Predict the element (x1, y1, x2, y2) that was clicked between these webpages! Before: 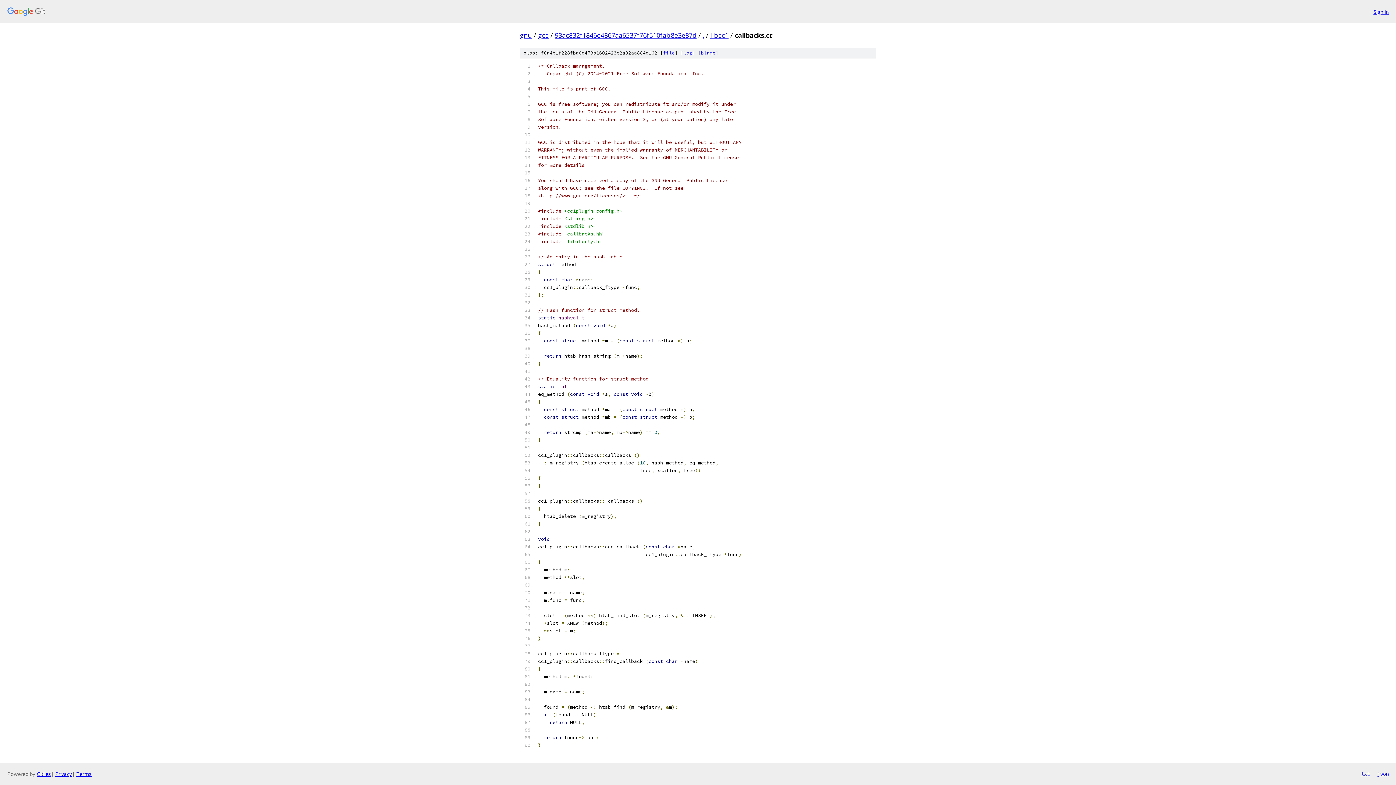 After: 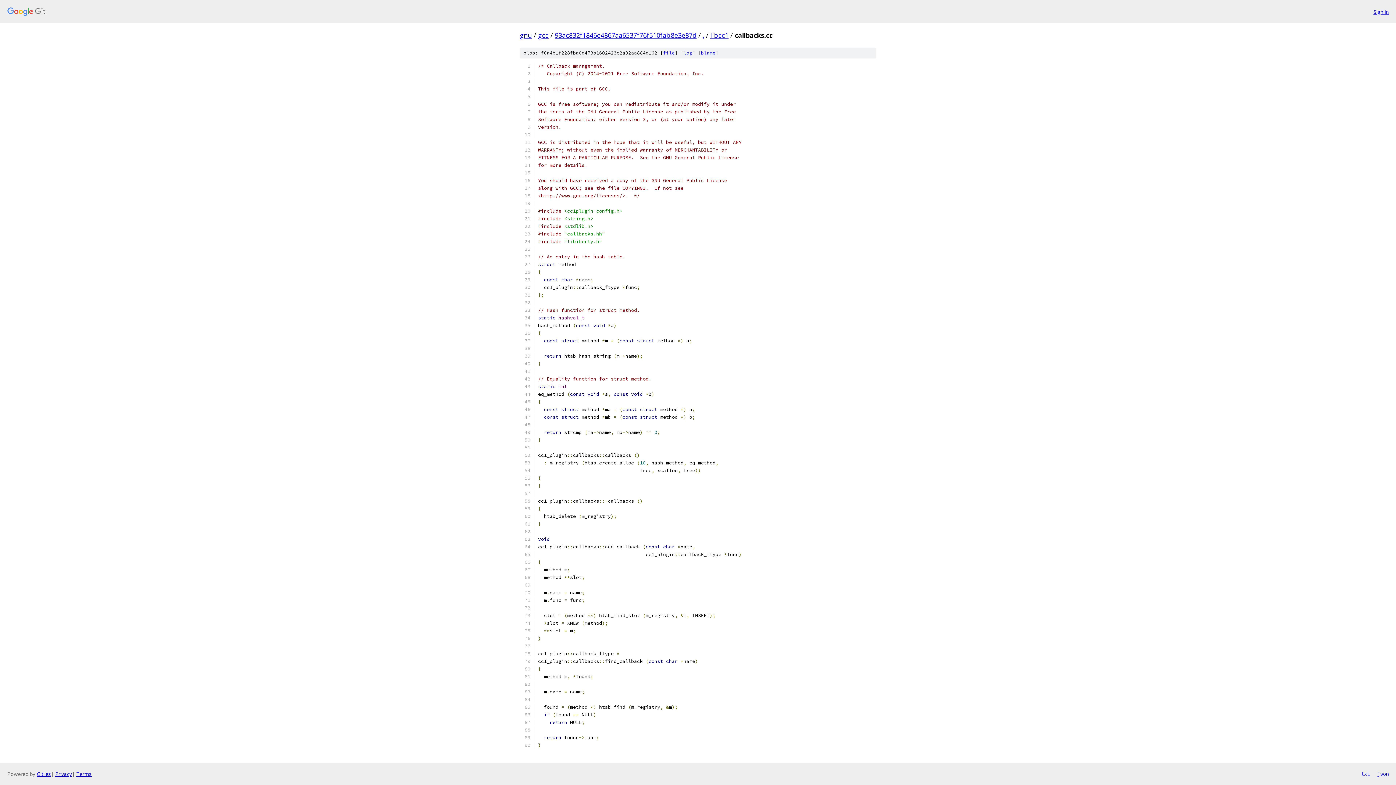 Action: label: json bbox: (1377, 770, 1389, 778)